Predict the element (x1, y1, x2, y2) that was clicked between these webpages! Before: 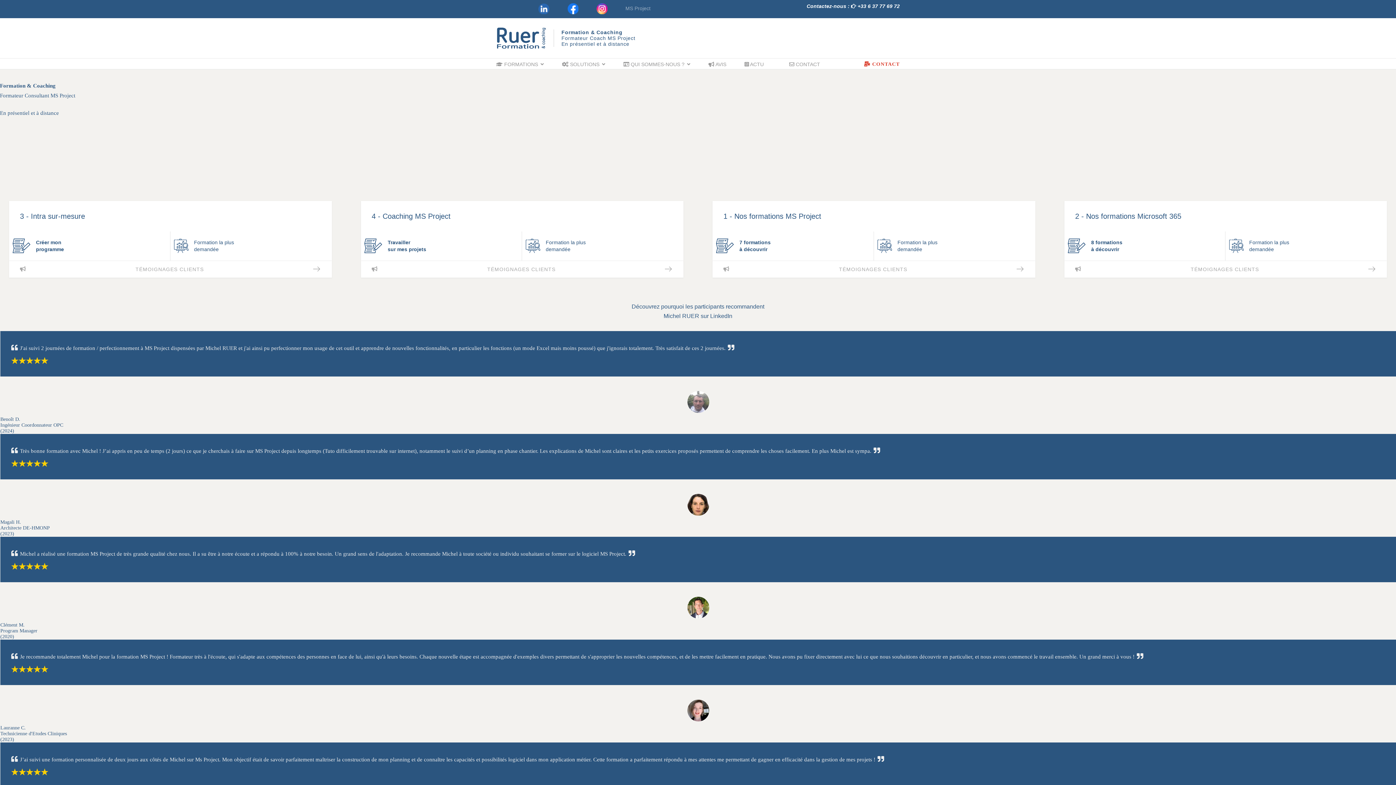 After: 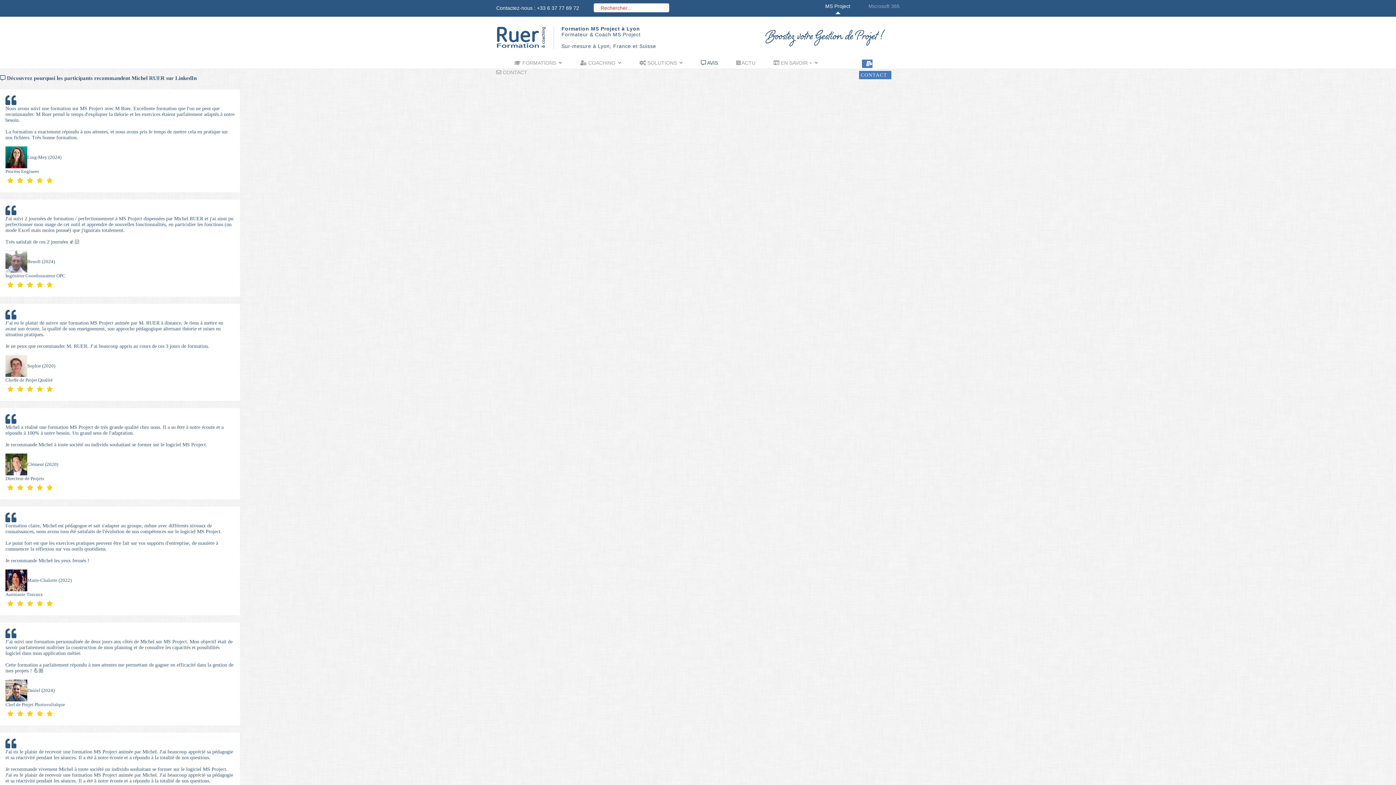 Action: label: TÉMOIGNAGES CLIENTS bbox: (1064, 260, 1387, 277)